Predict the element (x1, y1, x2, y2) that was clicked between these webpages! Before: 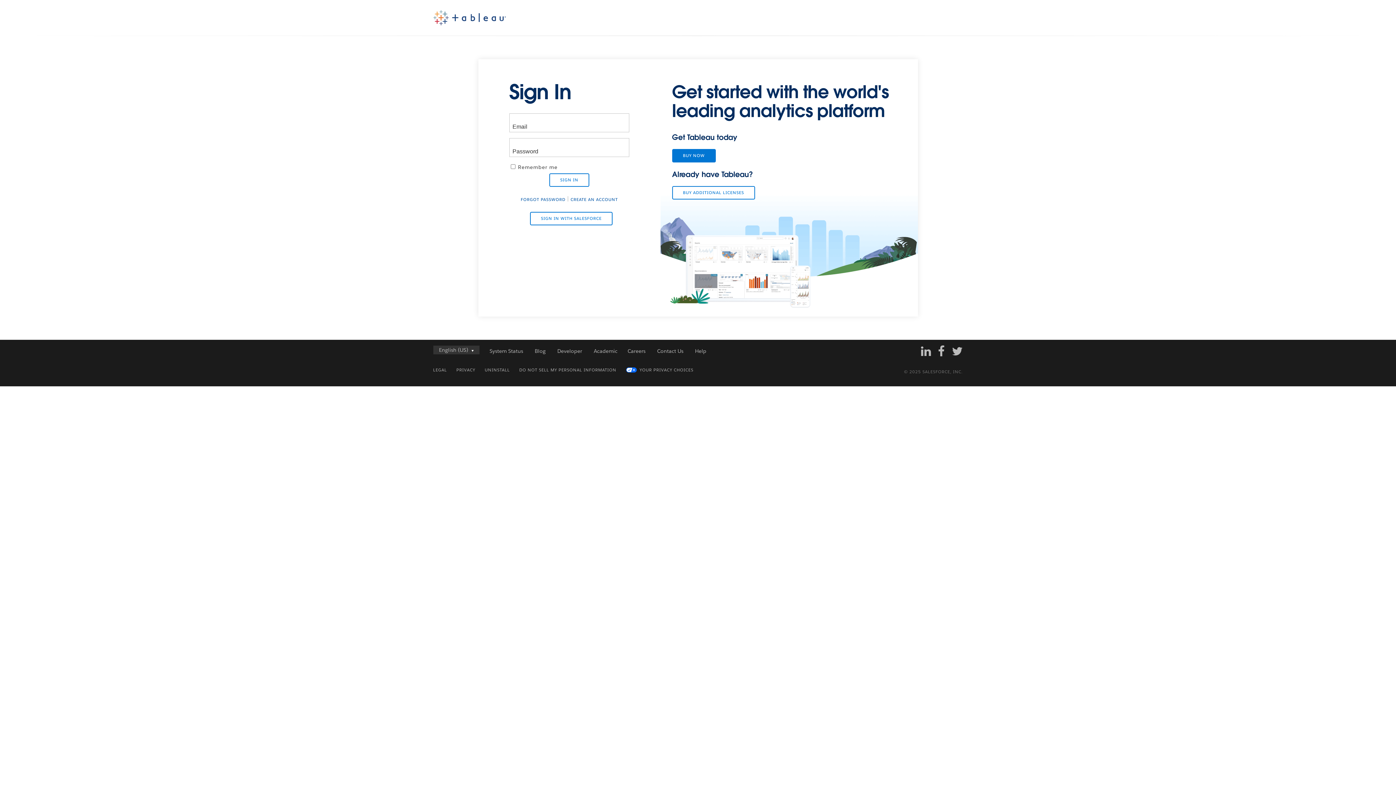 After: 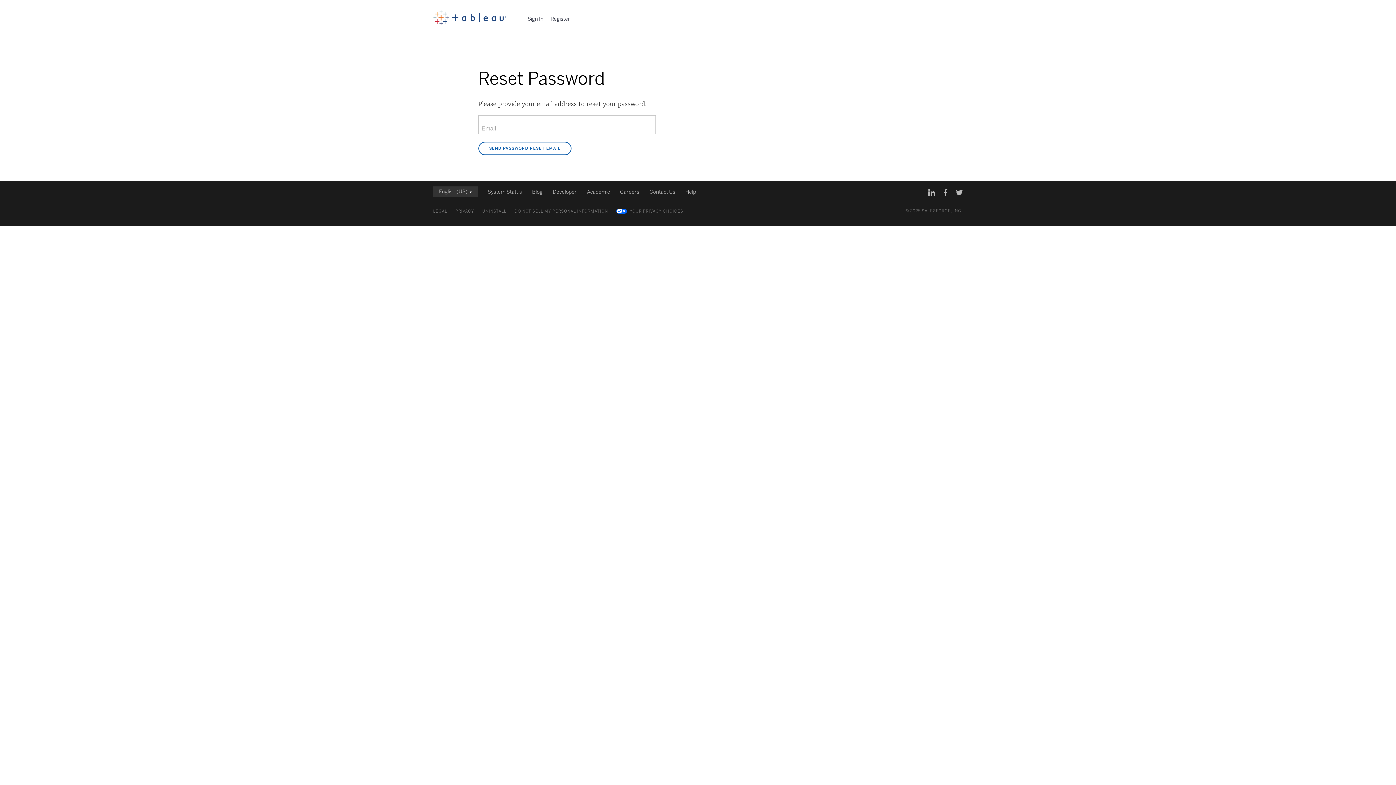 Action: label: FORGOT PASSWORD bbox: (520, 196, 565, 202)